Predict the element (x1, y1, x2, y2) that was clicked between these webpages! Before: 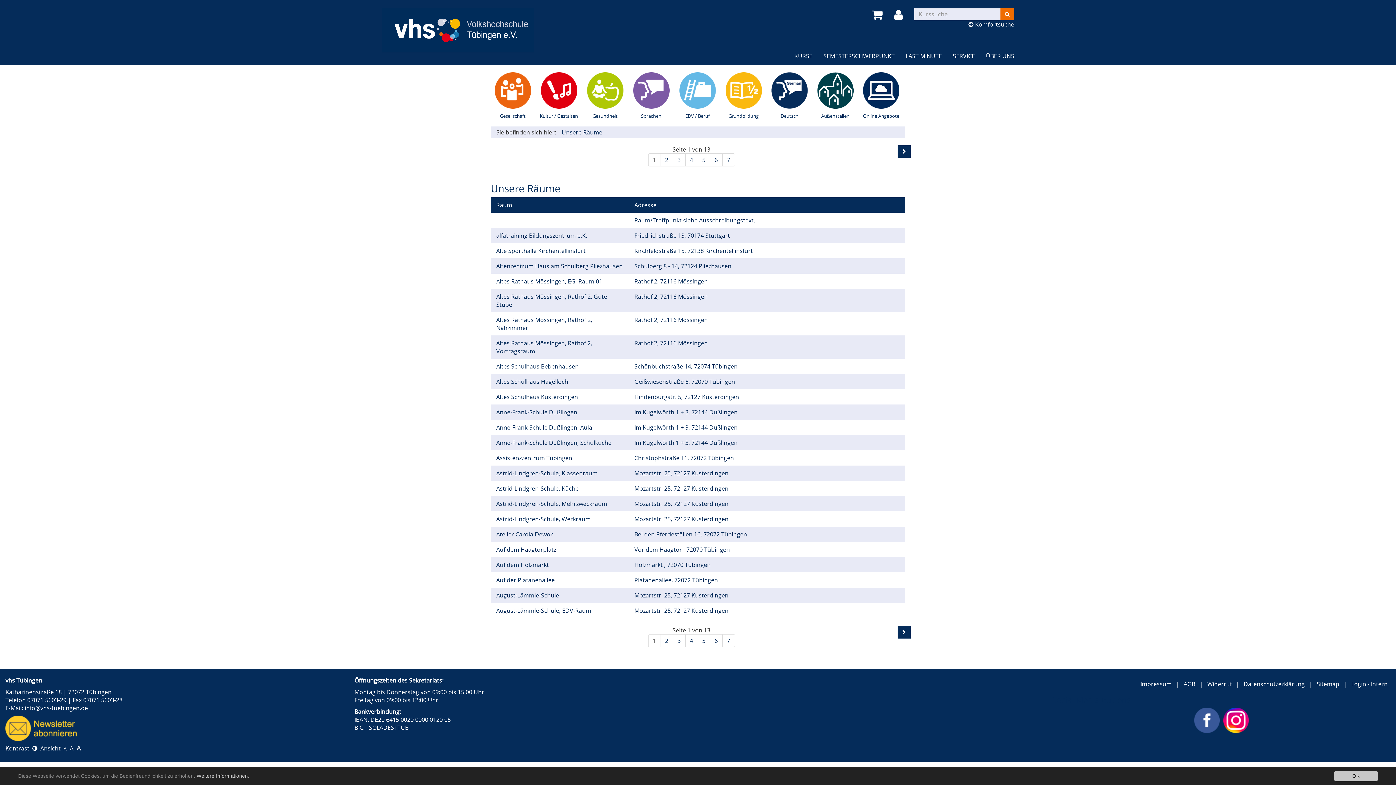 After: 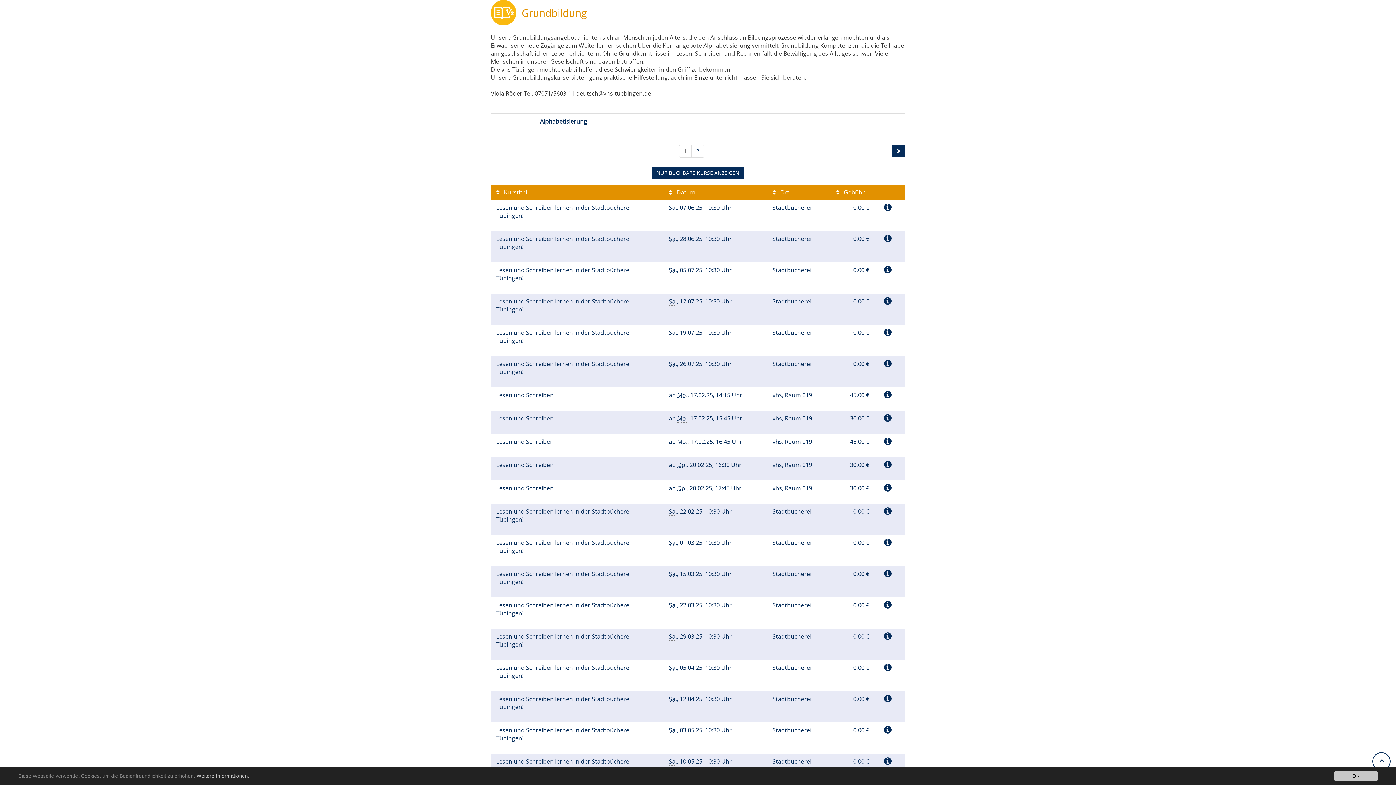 Action: bbox: (721, 72, 765, 119) label: Grundbildung